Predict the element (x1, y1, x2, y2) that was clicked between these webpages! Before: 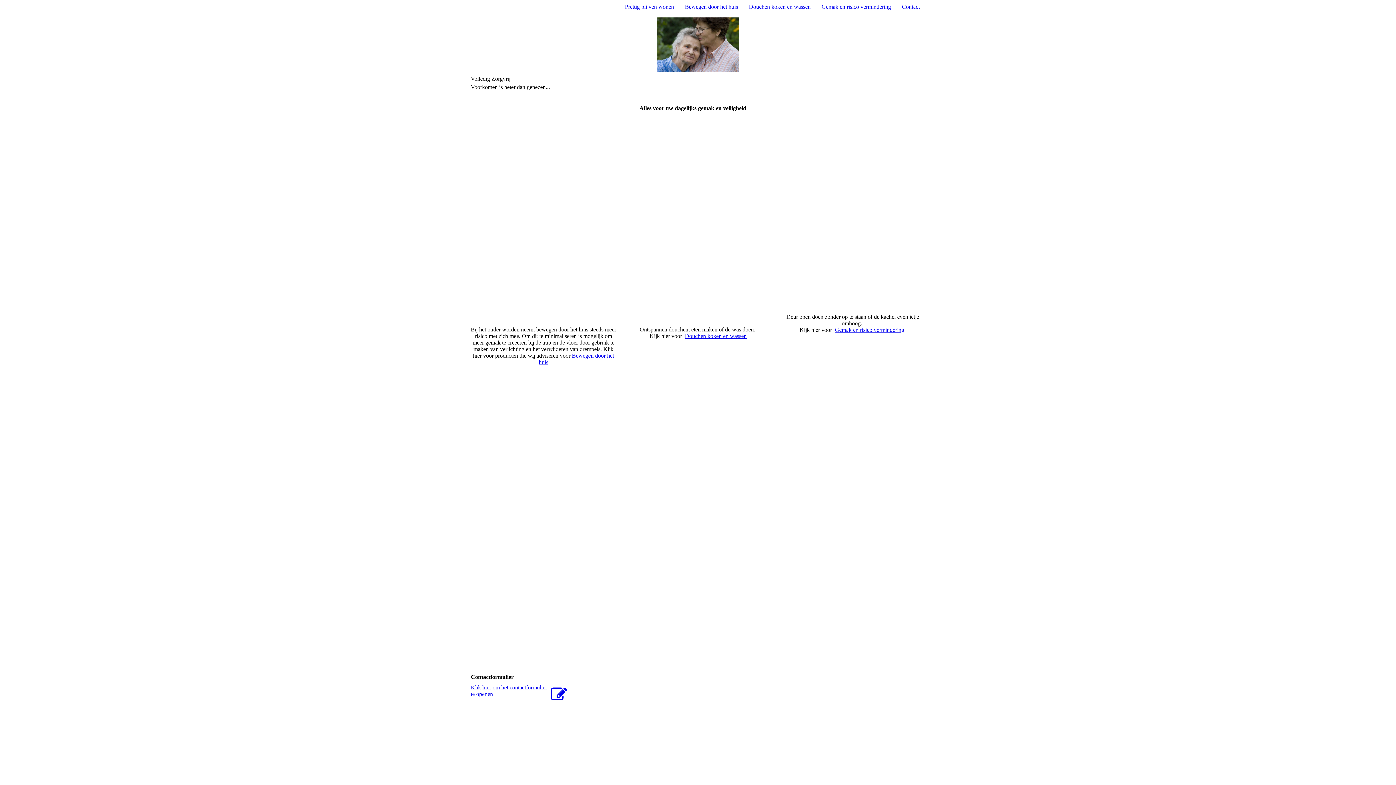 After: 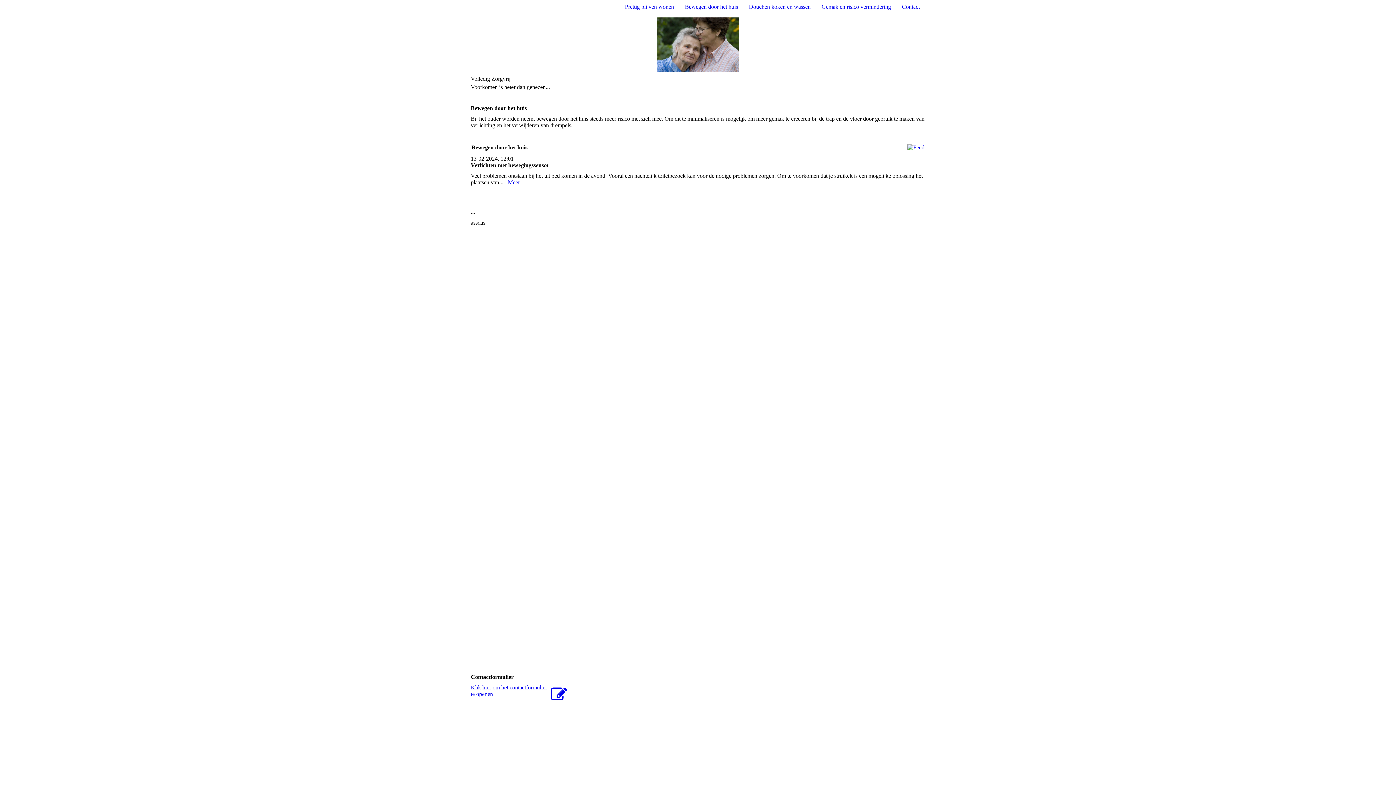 Action: bbox: (685, 3, 738, 9) label: Bewegen door het huis